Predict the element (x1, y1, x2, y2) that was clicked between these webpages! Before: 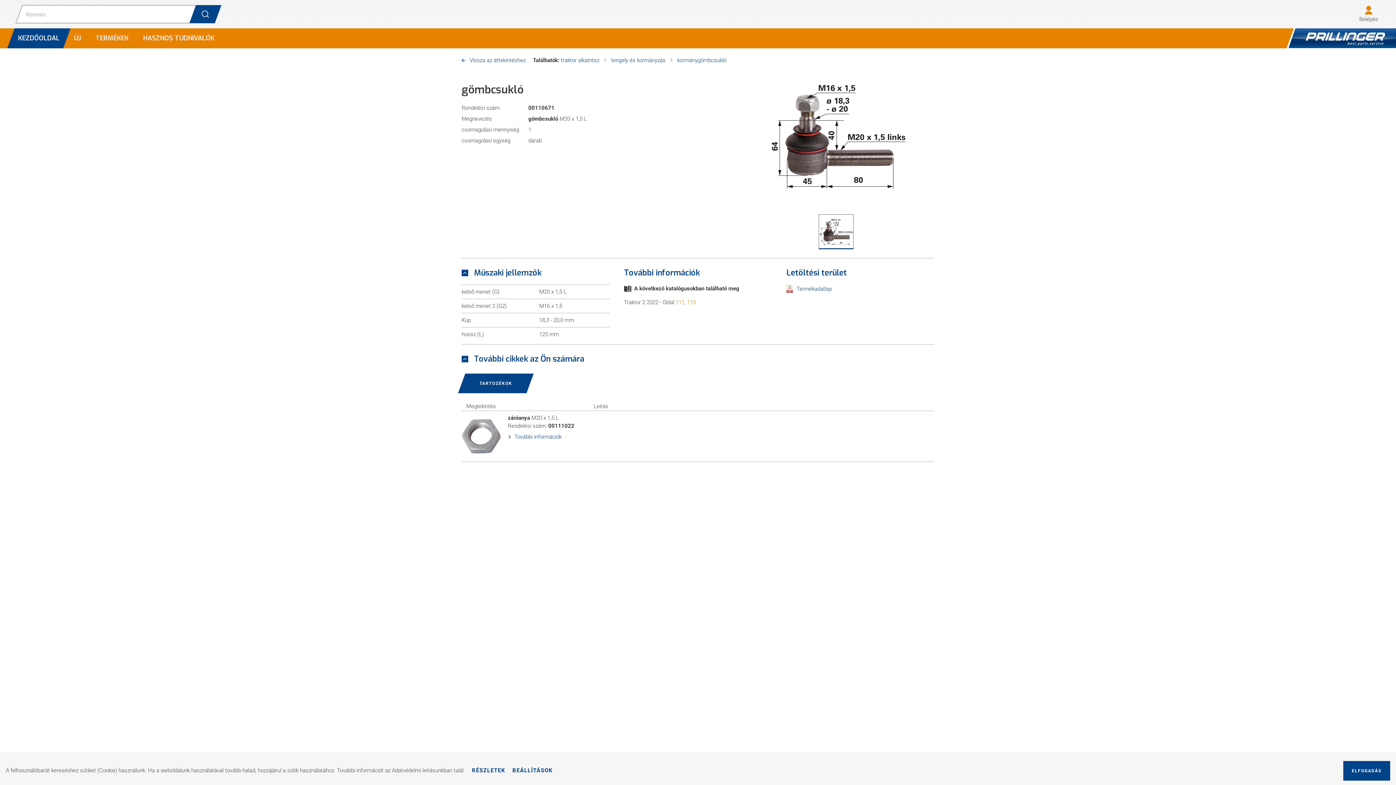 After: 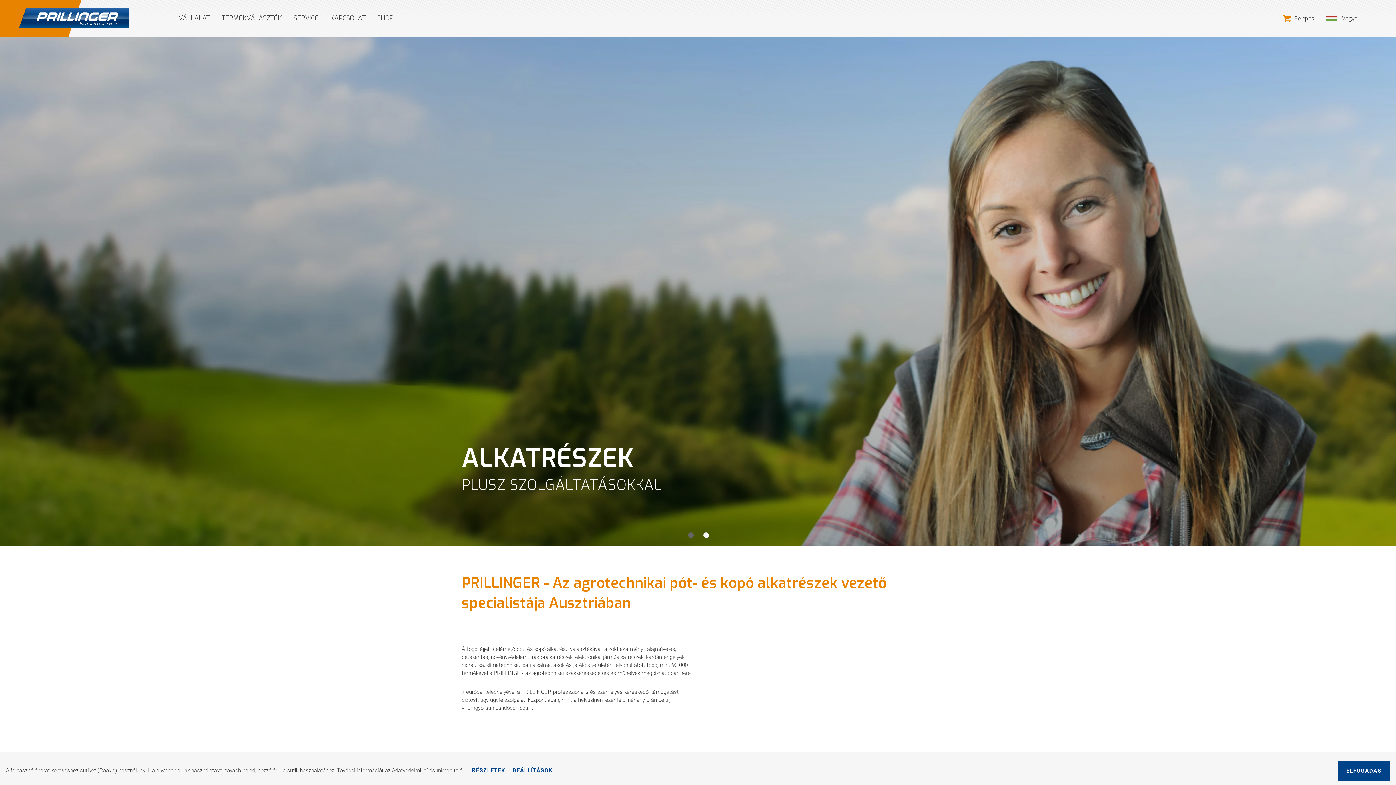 Action: bbox: (1289, 28, 1396, 48)